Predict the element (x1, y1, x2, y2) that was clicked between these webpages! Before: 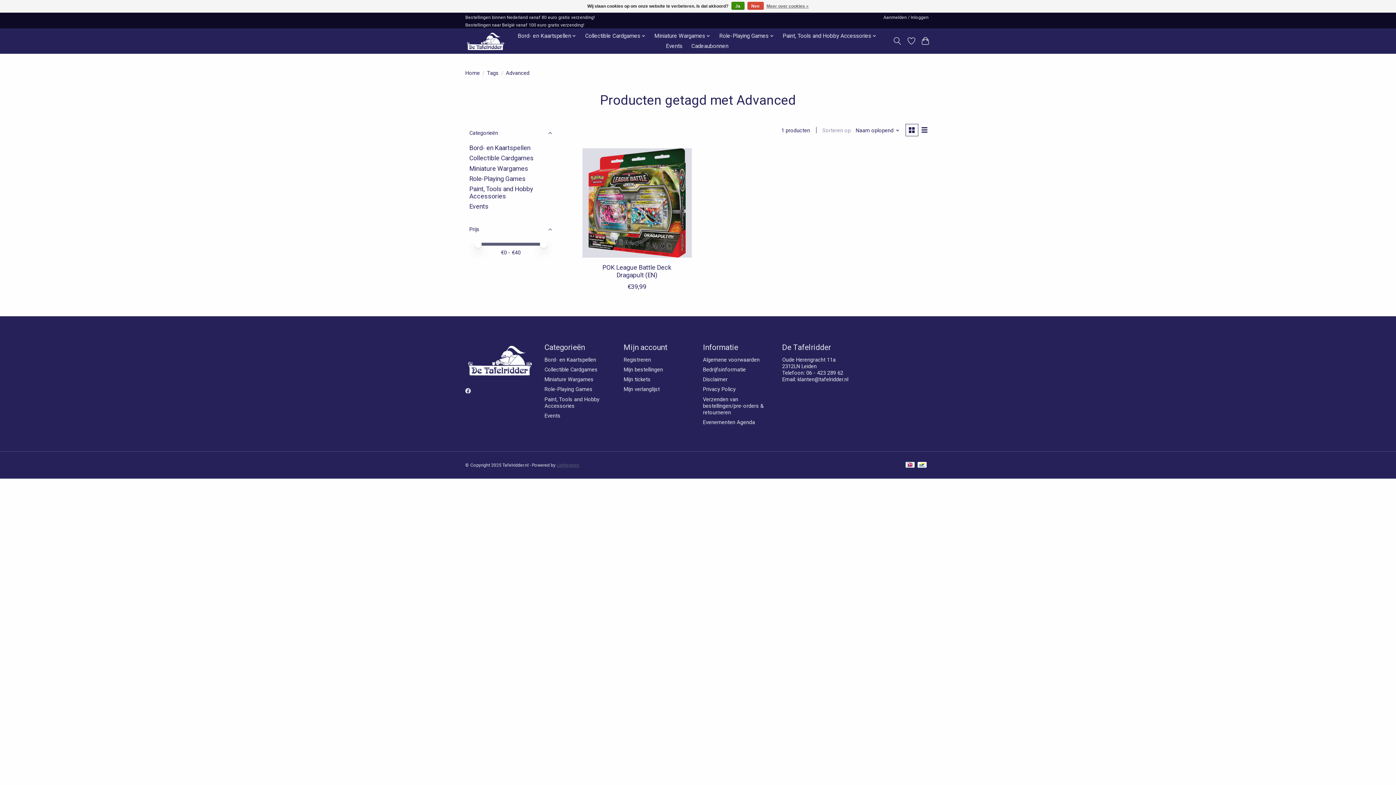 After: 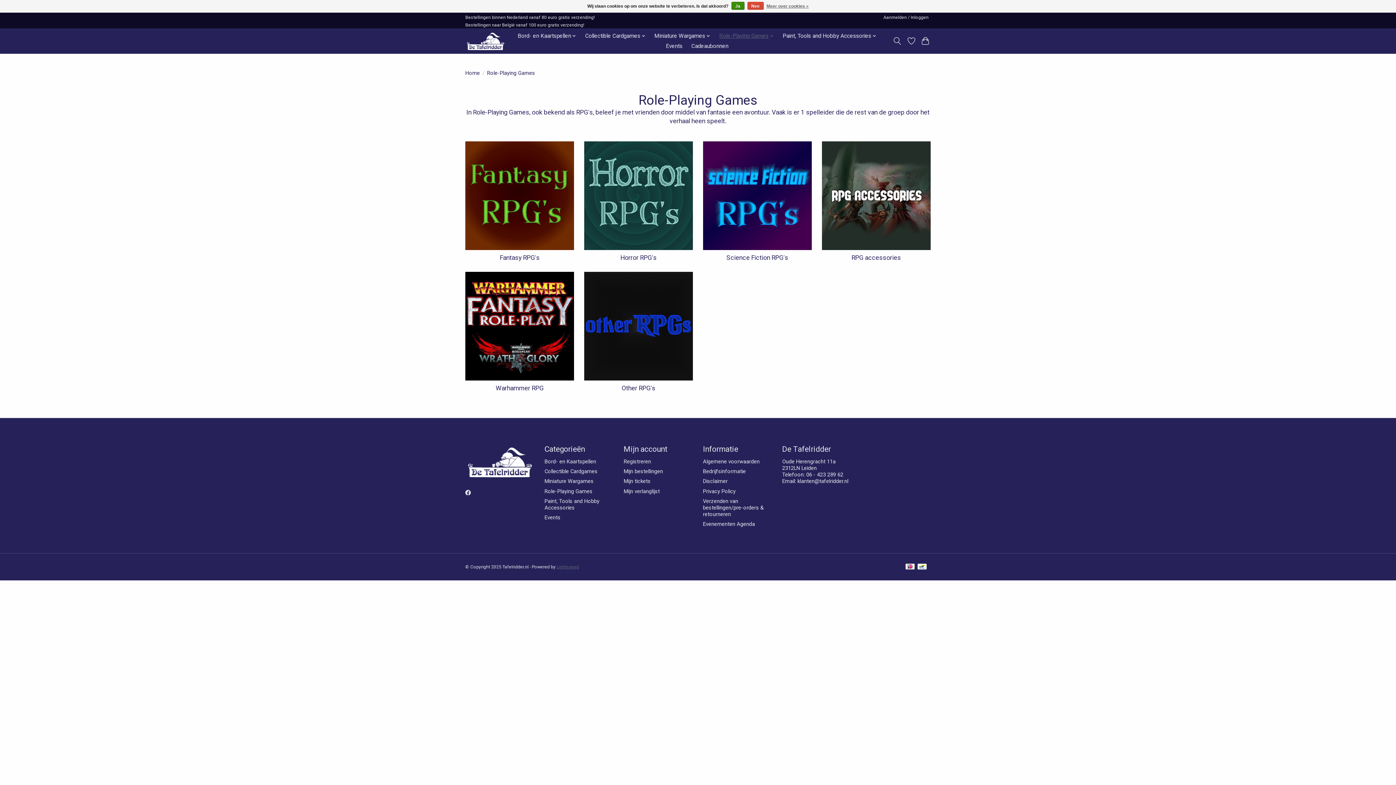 Action: label: Role-Playing Games bbox: (716, 31, 776, 41)